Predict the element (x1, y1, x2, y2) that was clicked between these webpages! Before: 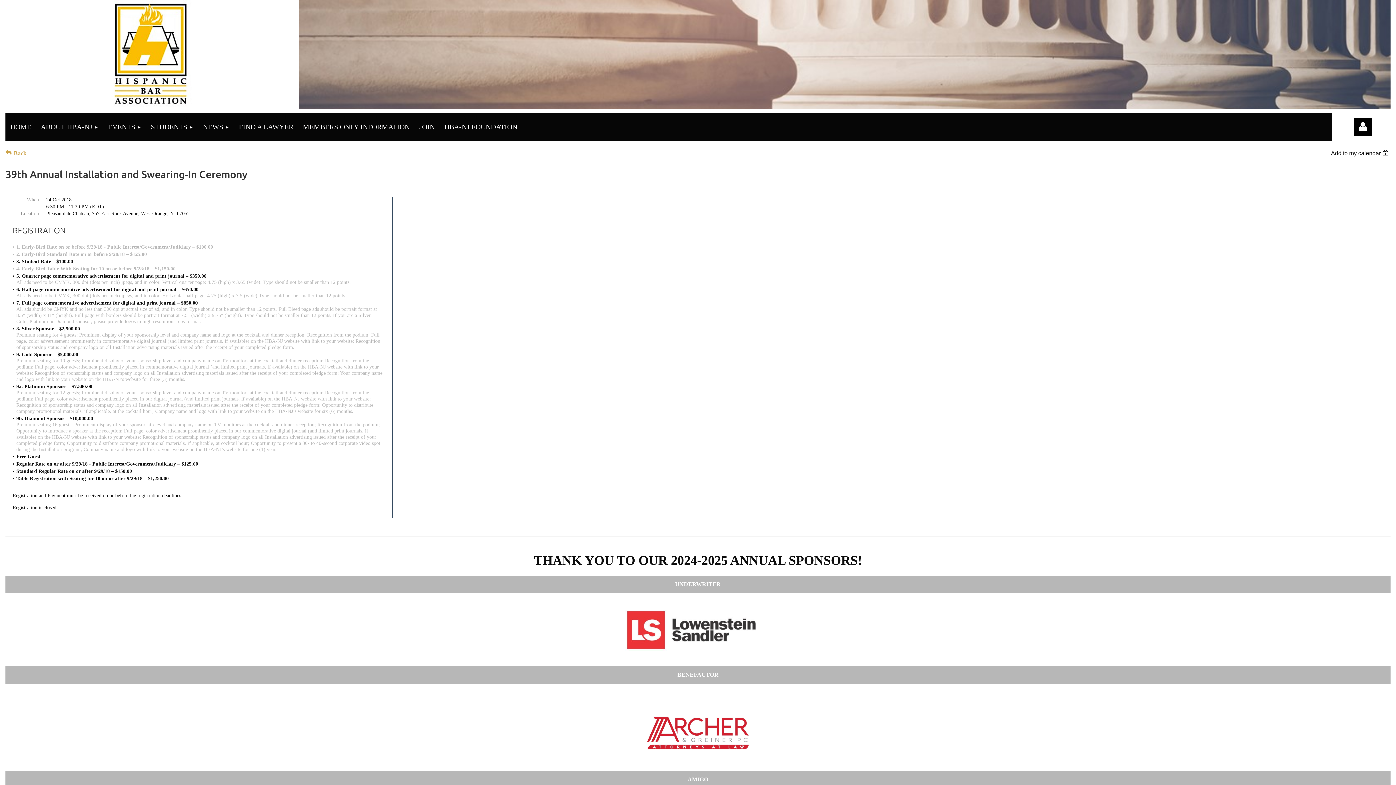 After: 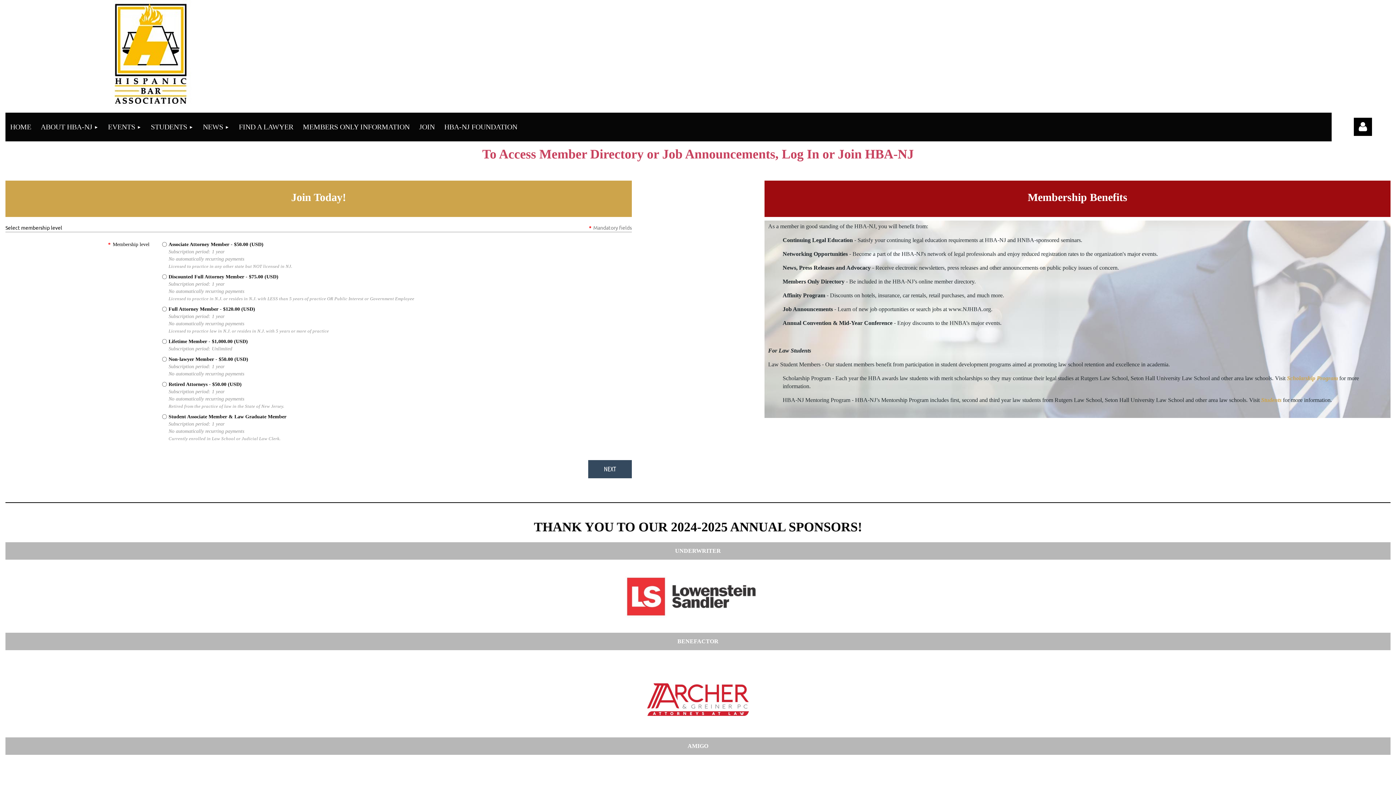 Action: label: MEMBERS ONLY INFORMATION bbox: (298, 112, 414, 141)